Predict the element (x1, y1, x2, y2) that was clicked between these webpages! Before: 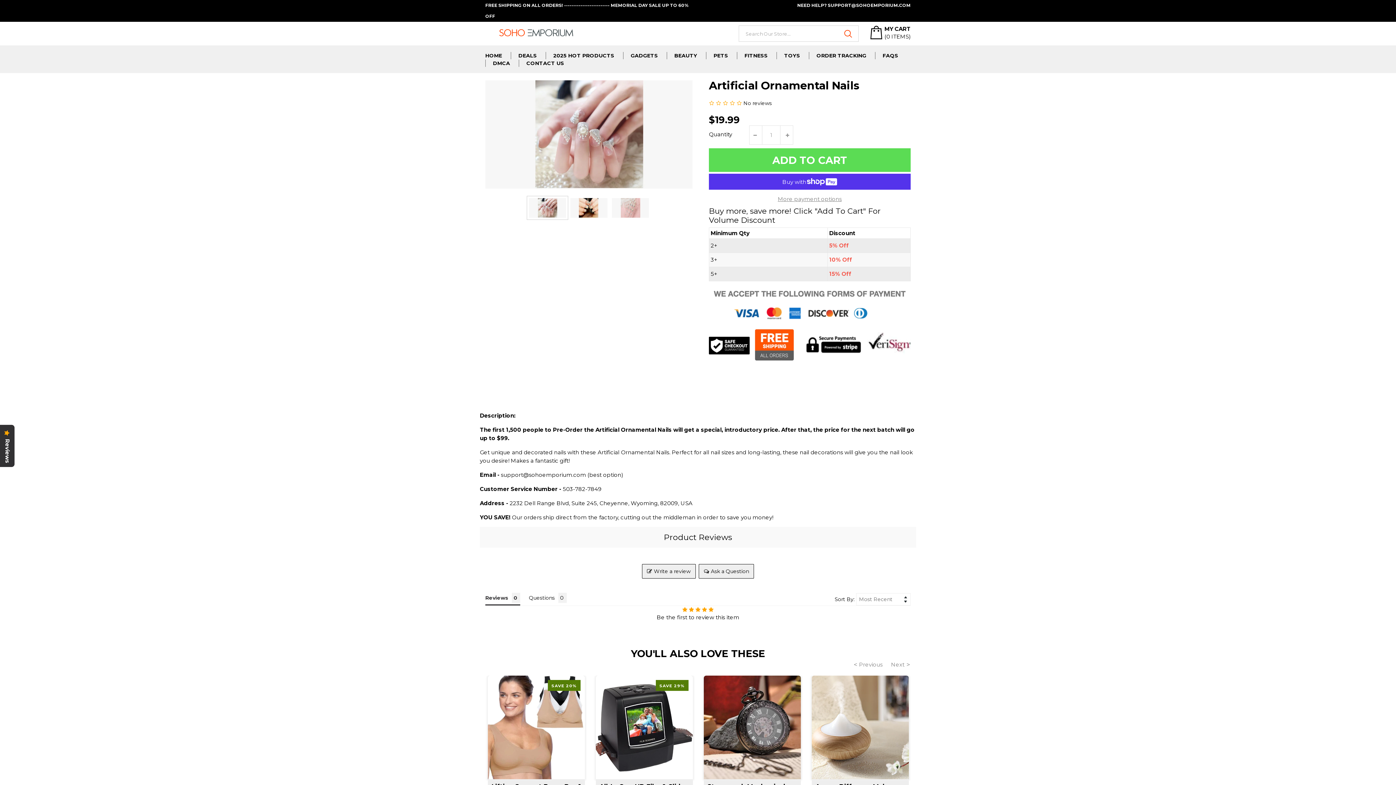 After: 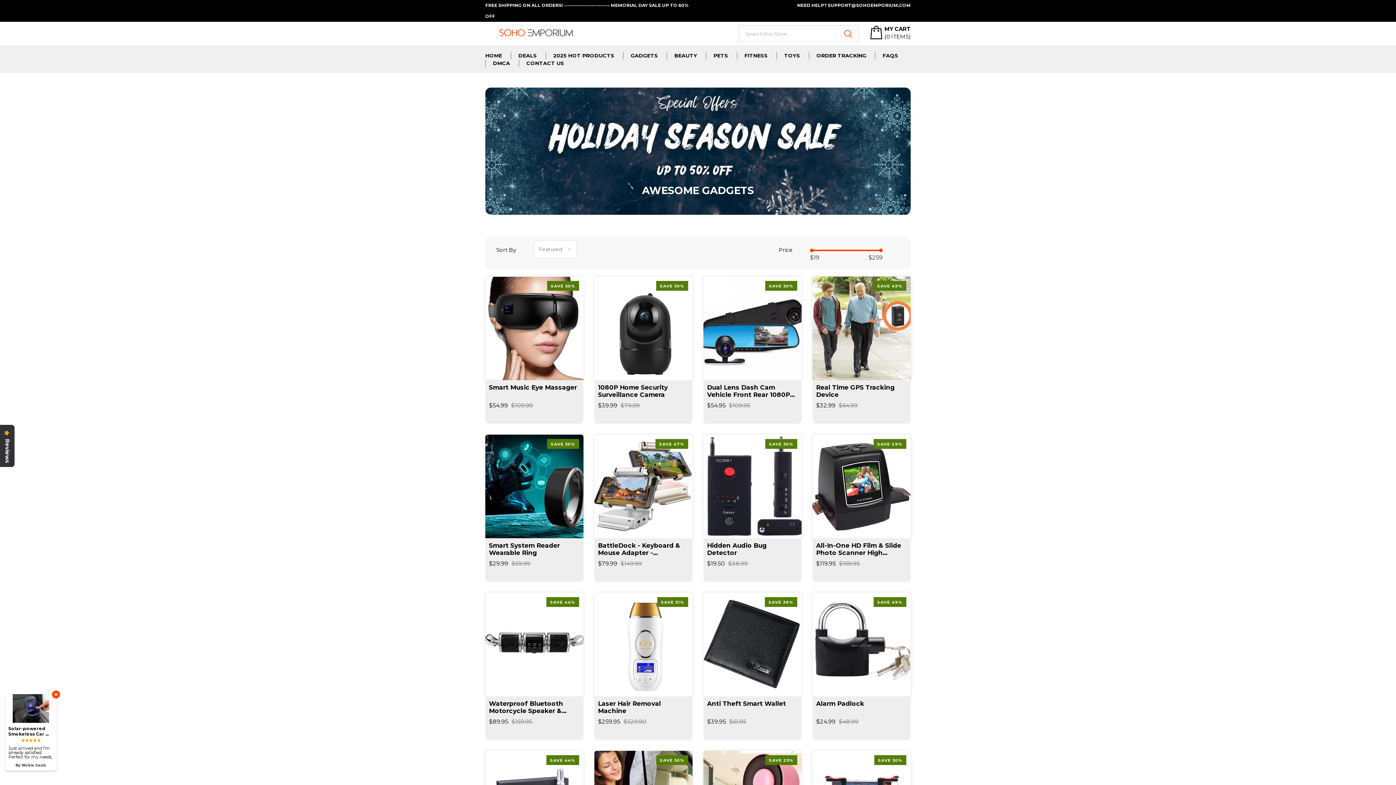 Action: bbox: (630, 52, 658, 59) label: GADGETS